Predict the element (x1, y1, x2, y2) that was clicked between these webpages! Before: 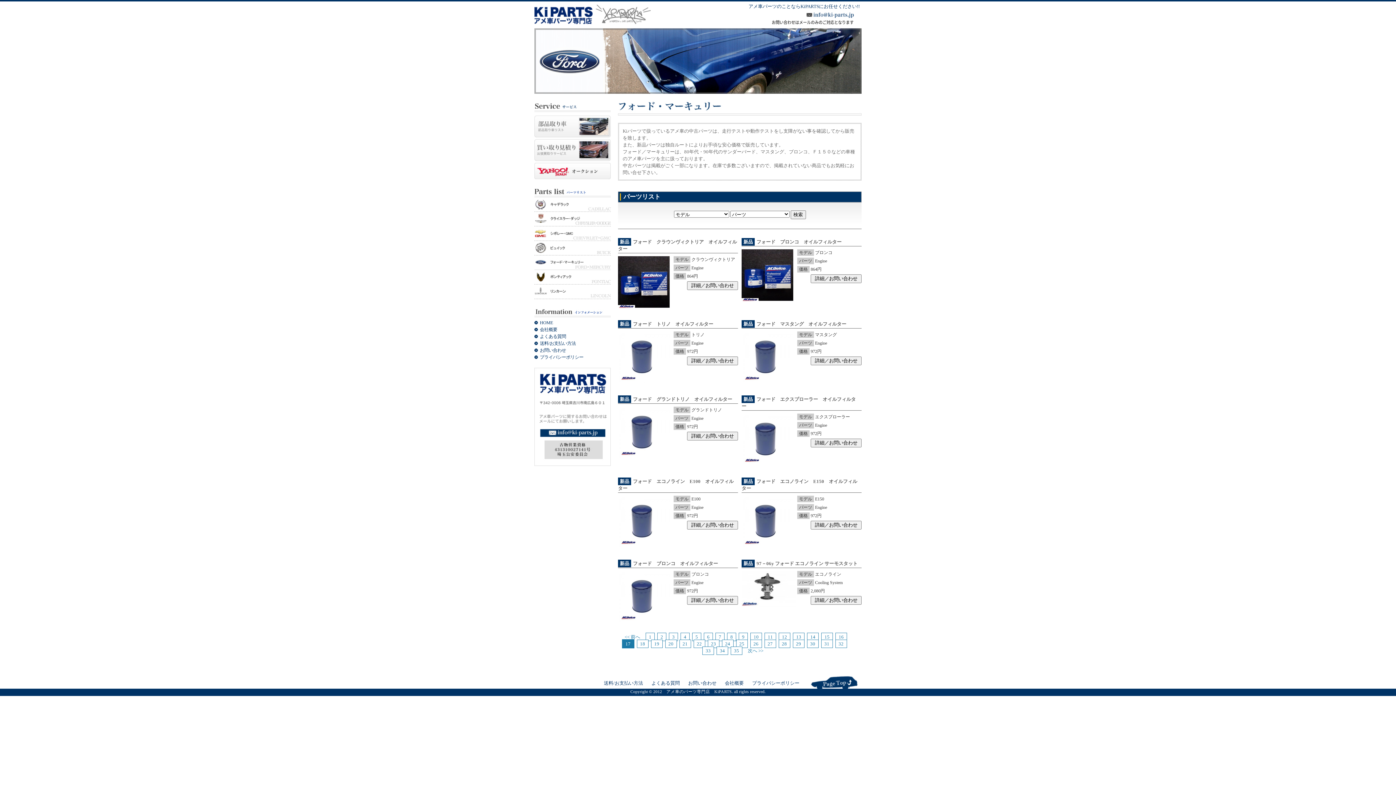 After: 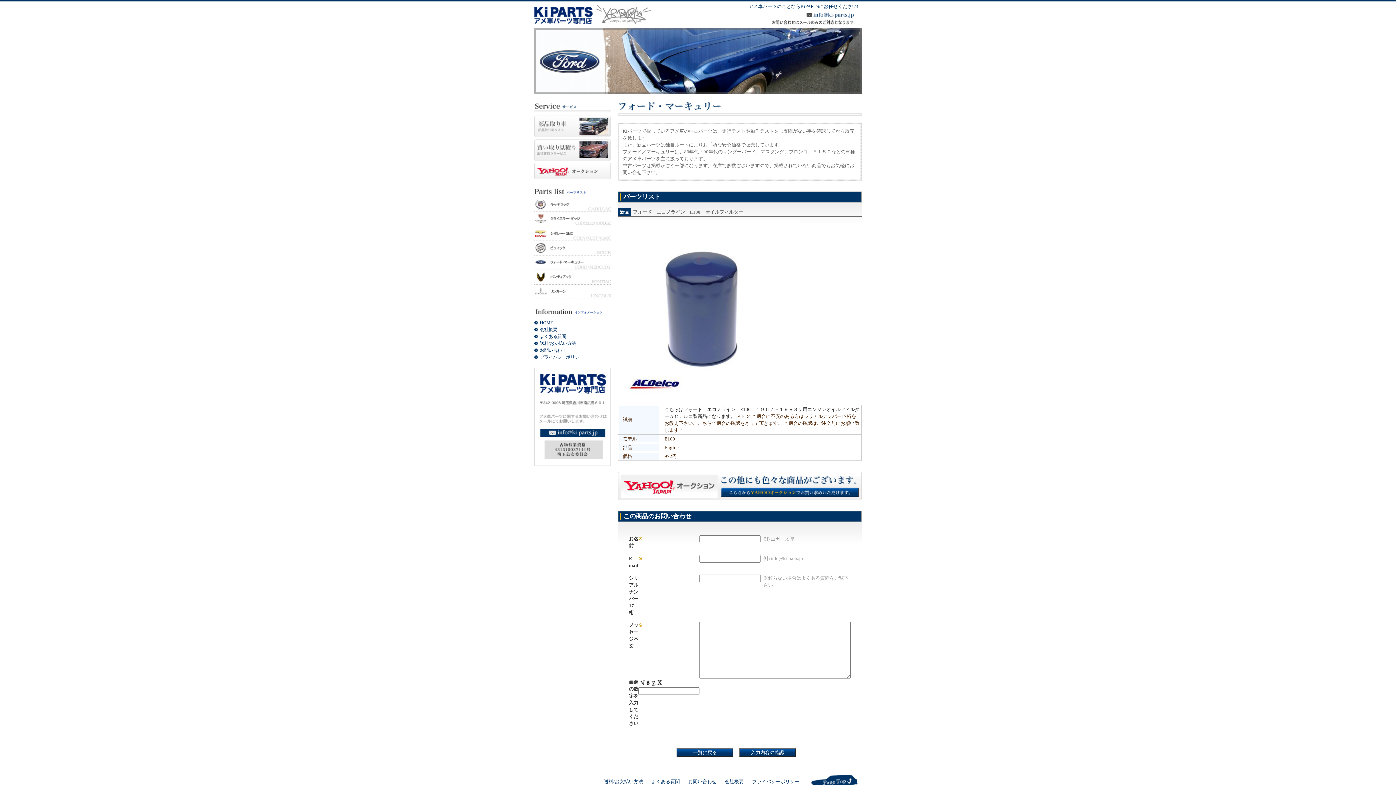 Action: label: 詳細／お問い合わせ bbox: (687, 521, 738, 529)